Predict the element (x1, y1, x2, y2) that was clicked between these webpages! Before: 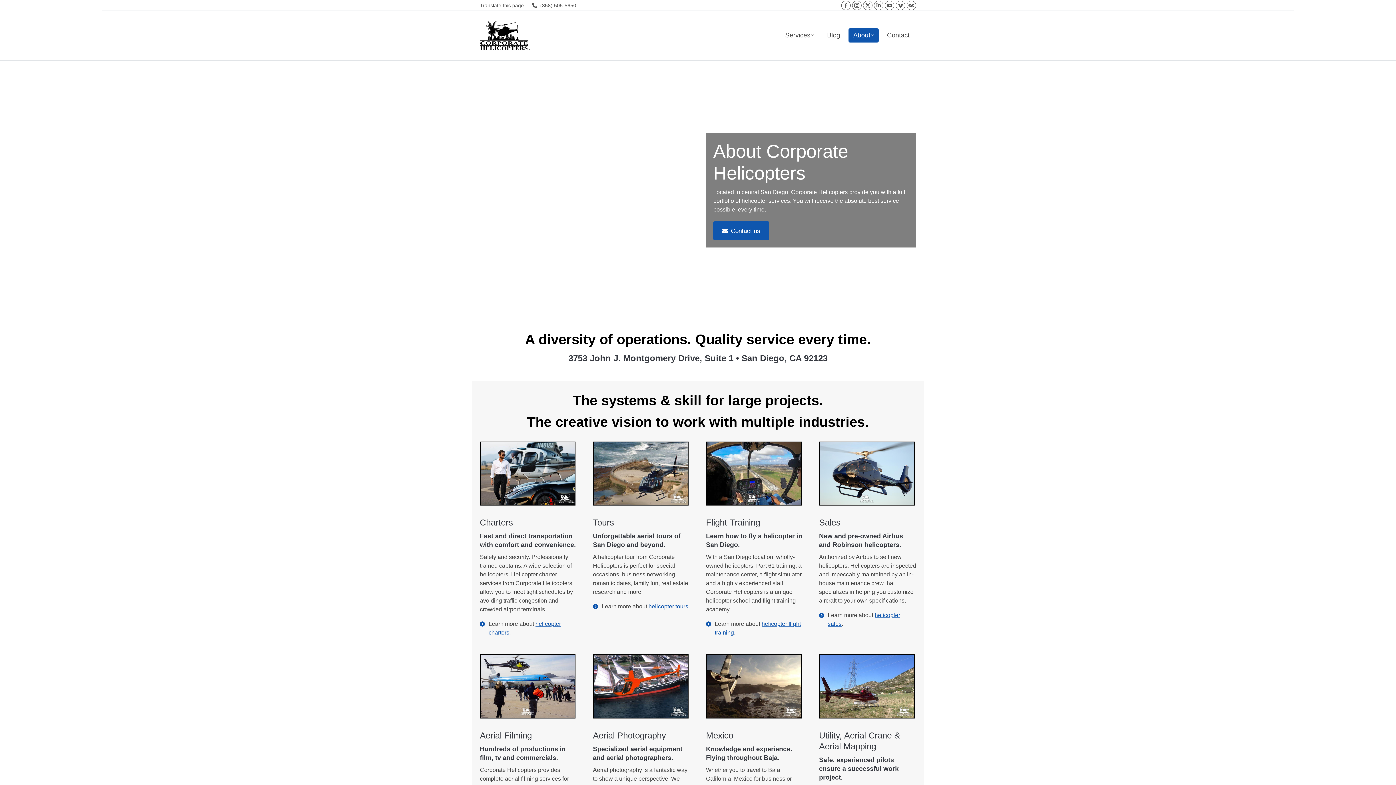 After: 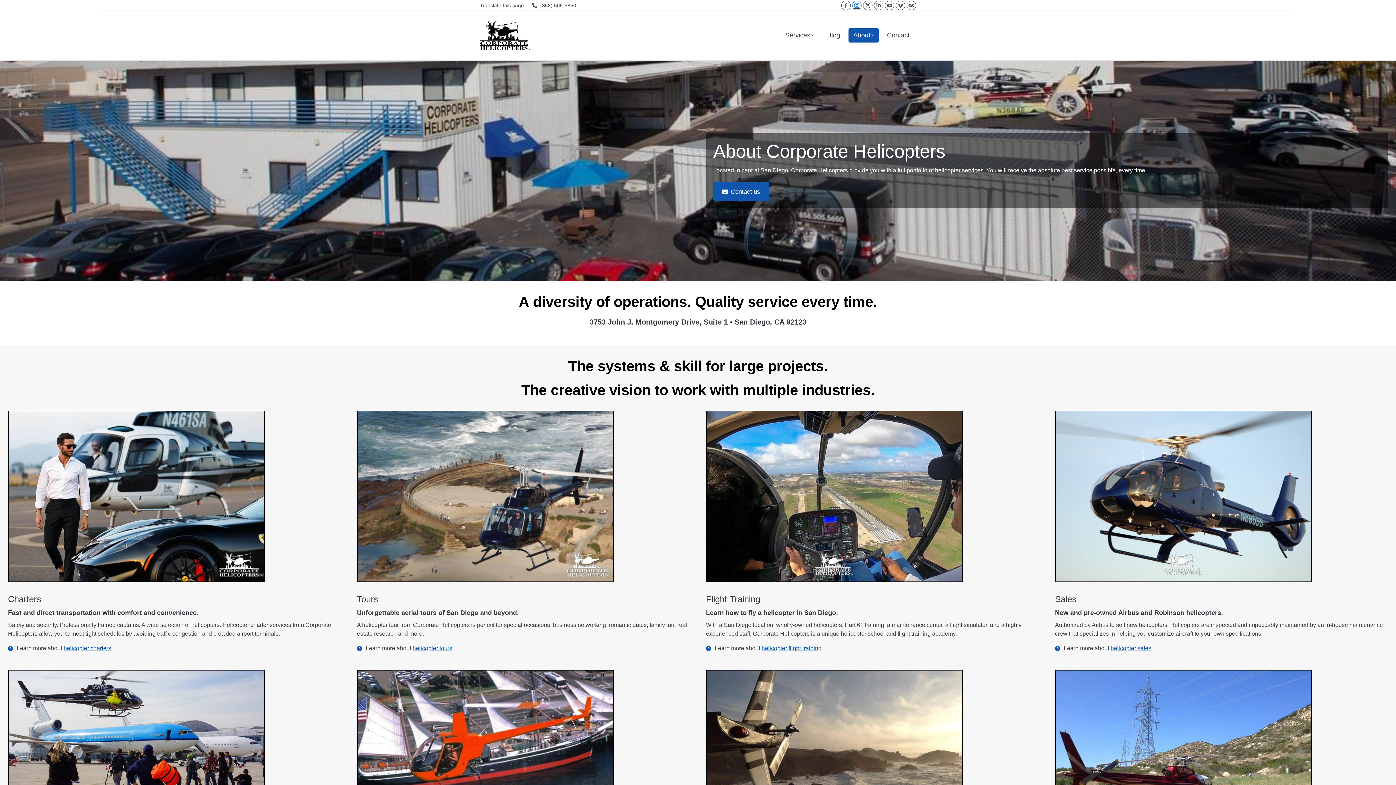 Action: bbox: (852, 0, 861, 10) label: Instagram page opens in new window